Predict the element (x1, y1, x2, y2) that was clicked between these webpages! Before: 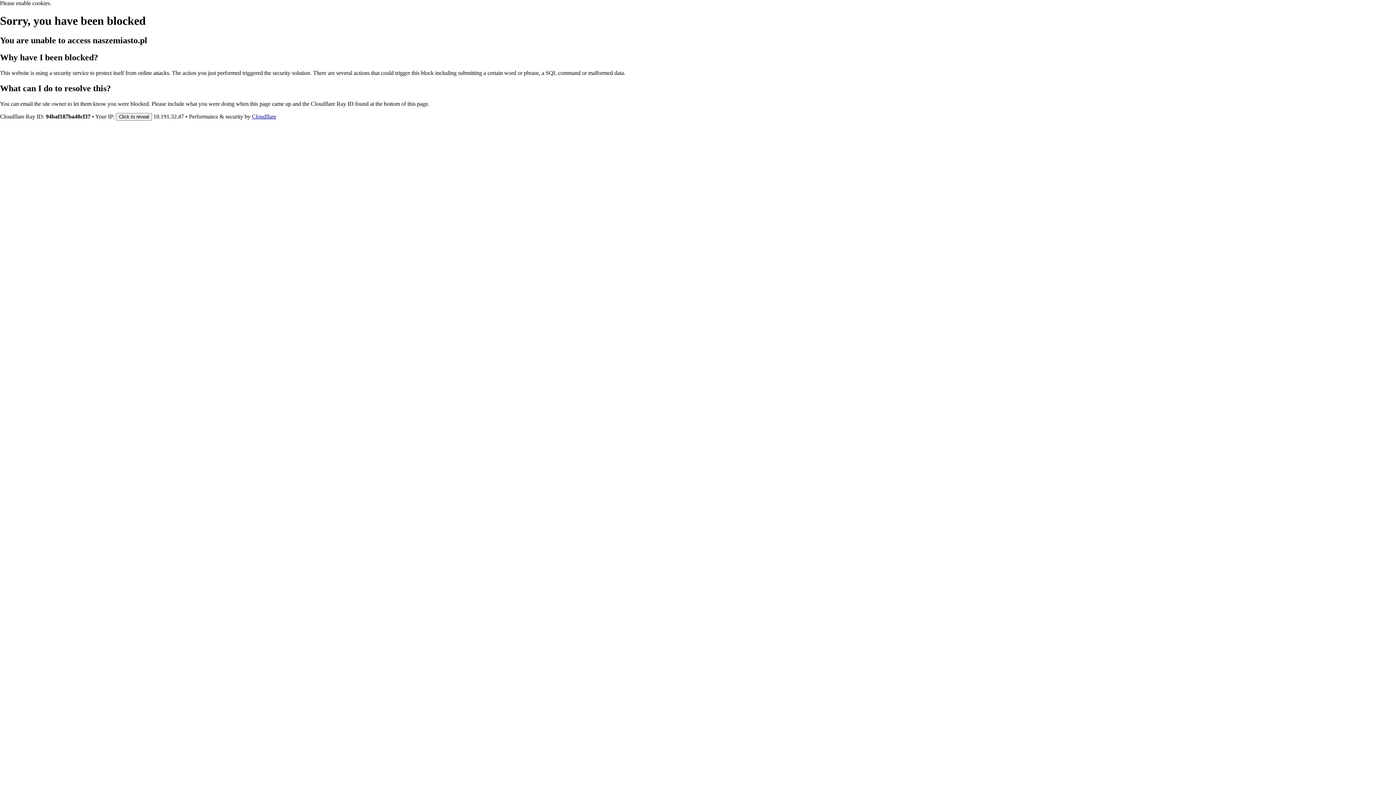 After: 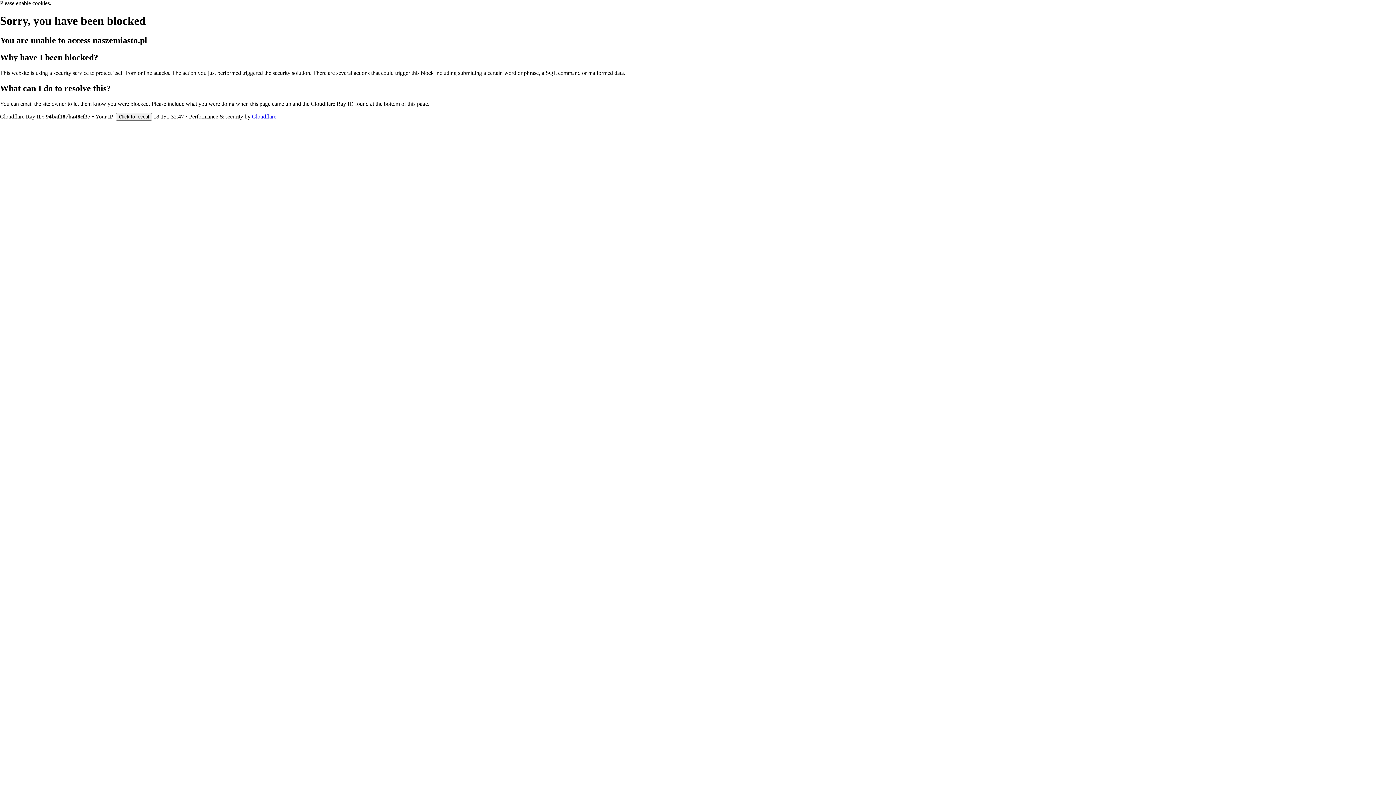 Action: bbox: (252, 113, 276, 119) label: Cloudflare